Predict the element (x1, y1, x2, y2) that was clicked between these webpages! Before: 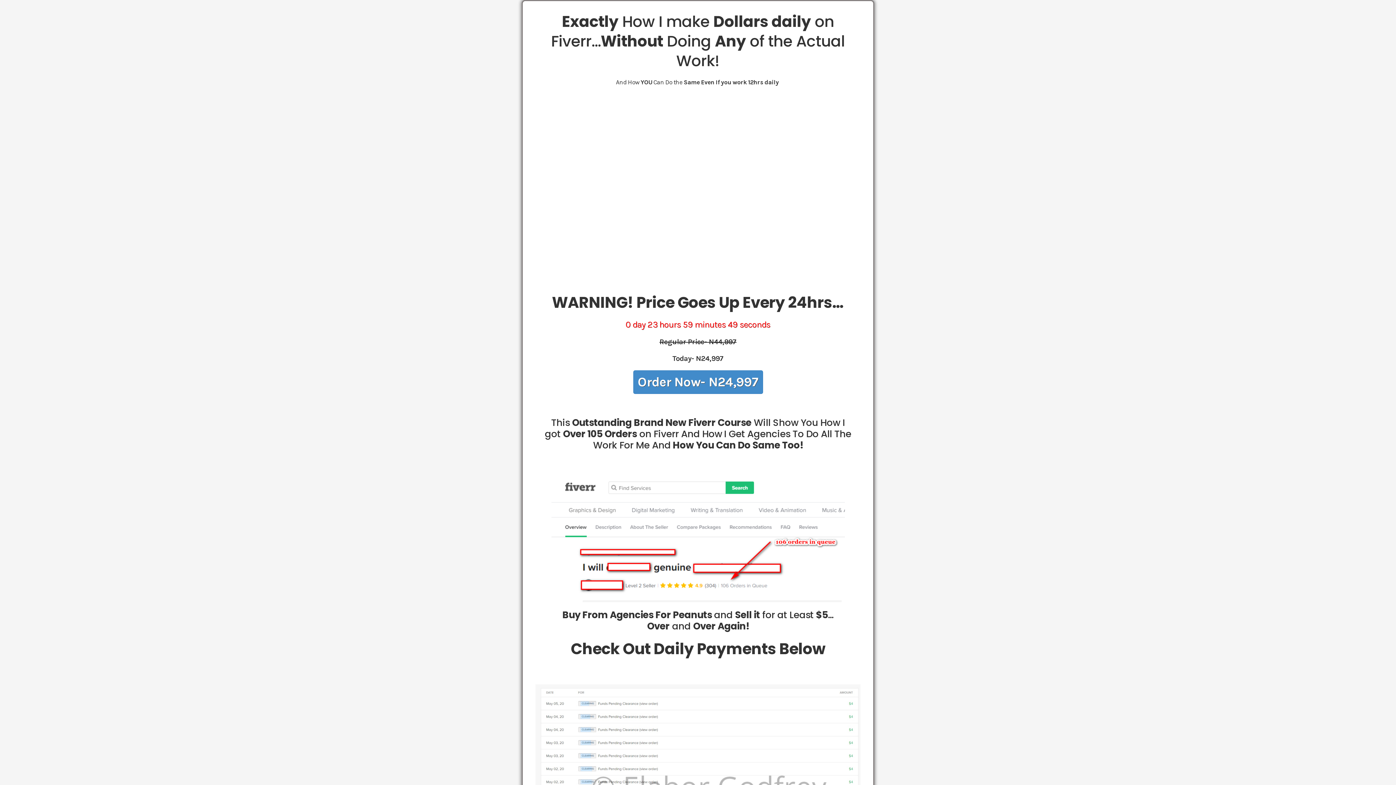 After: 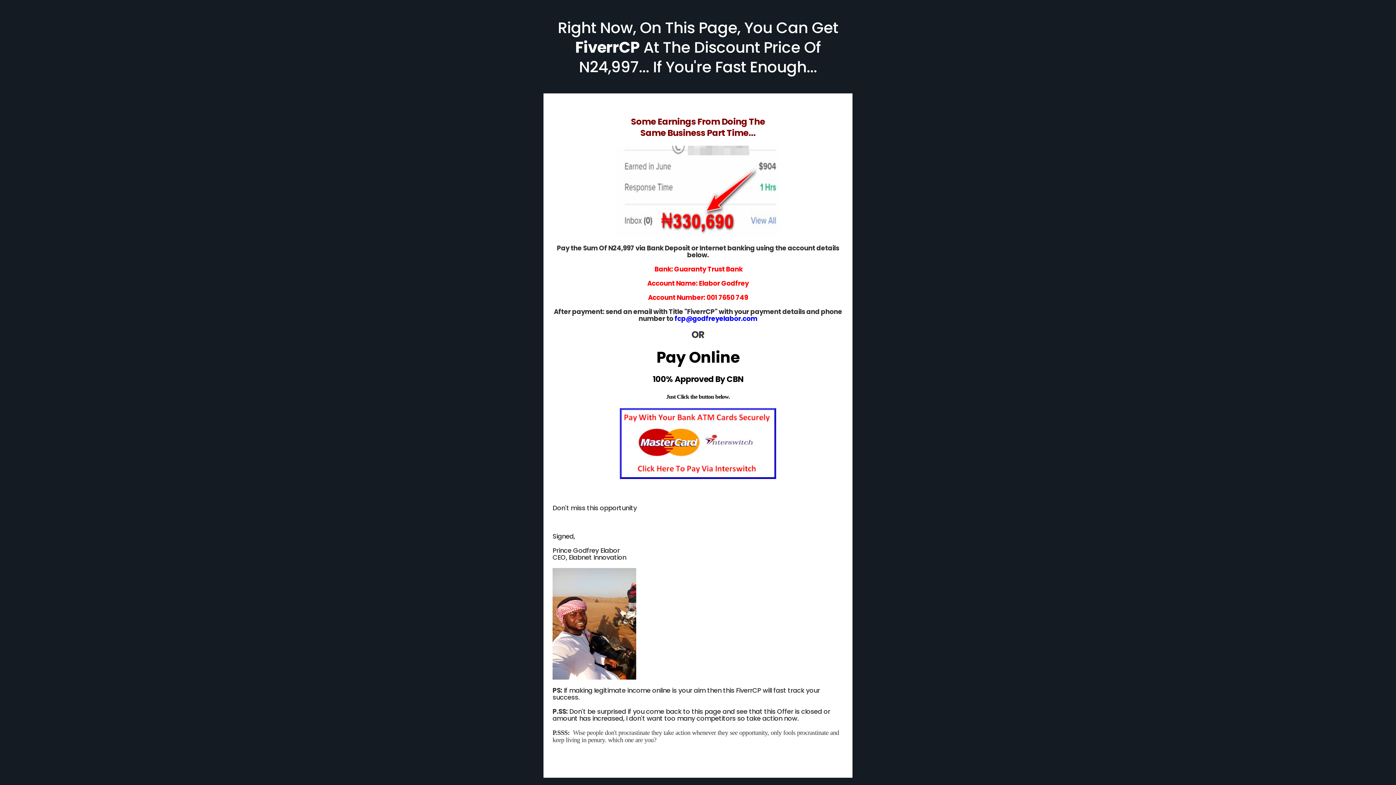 Action: bbox: (633, 370, 763, 394) label: Order Now- N24,997